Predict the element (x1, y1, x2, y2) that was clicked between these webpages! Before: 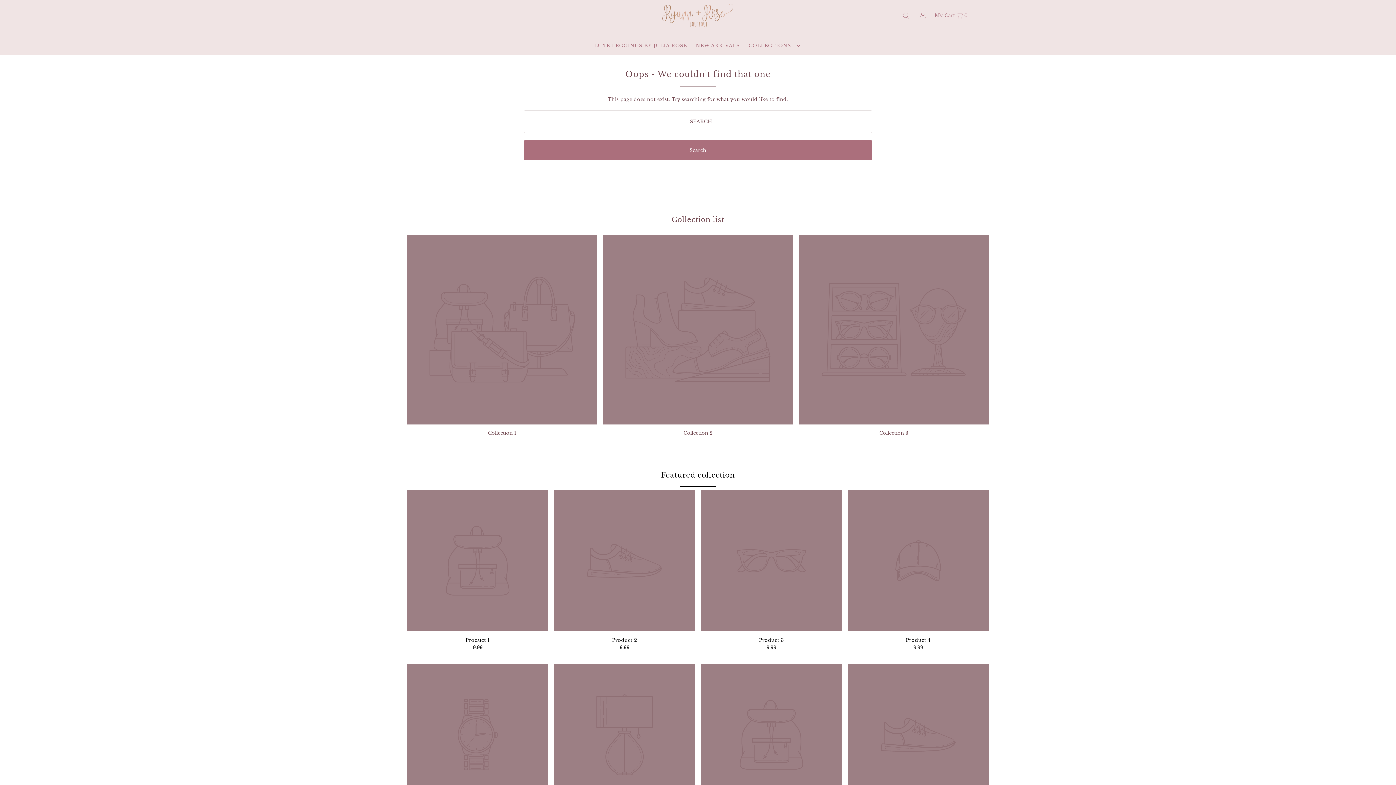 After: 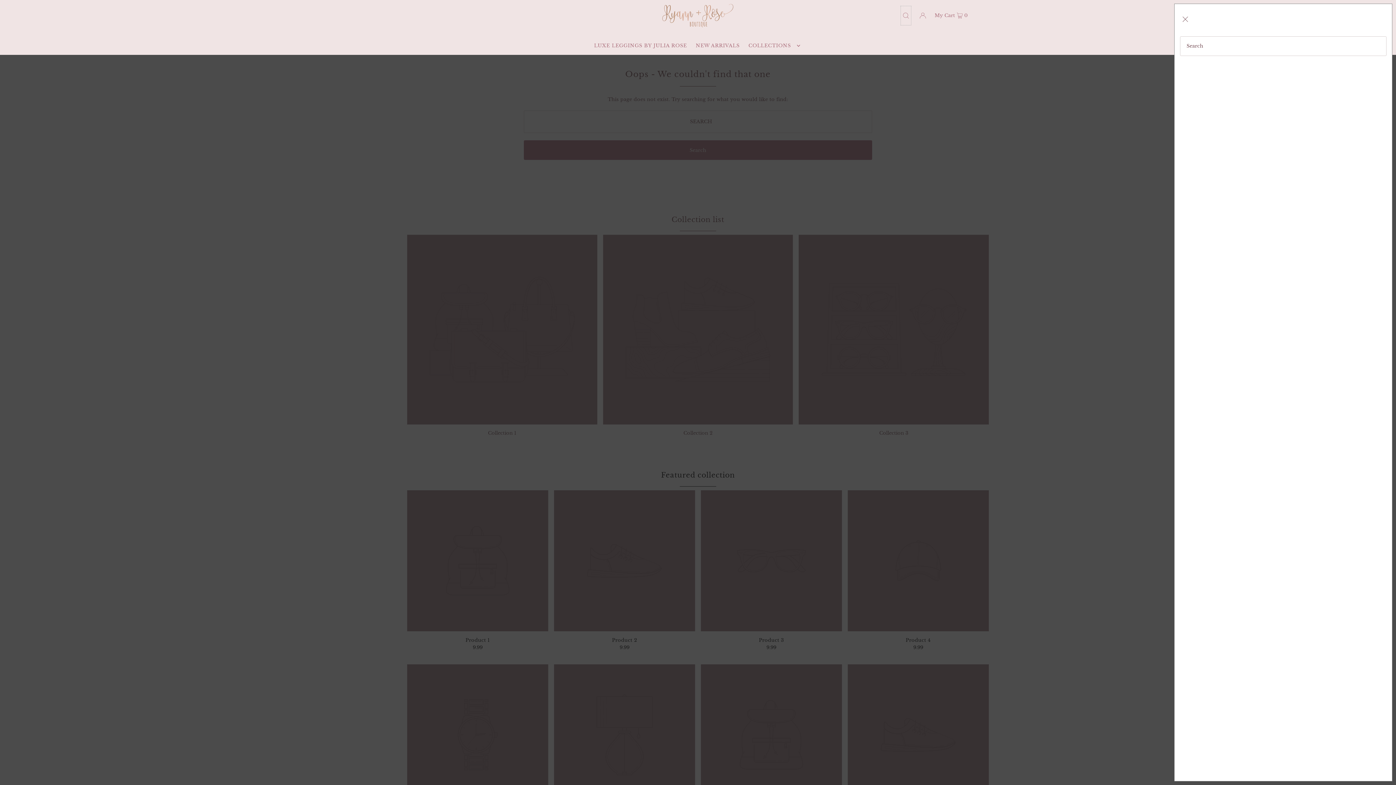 Action: bbox: (901, 6, 911, 25) label: Open Search